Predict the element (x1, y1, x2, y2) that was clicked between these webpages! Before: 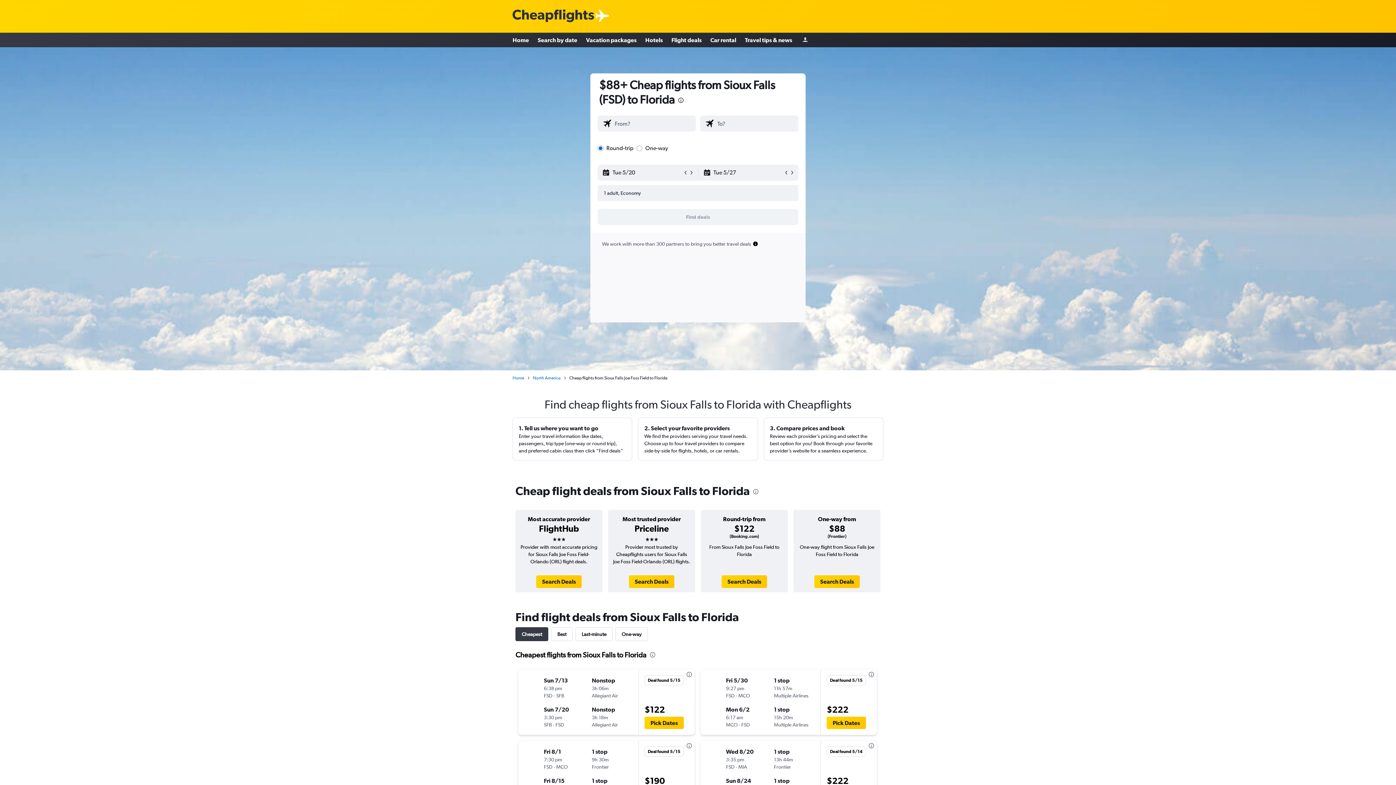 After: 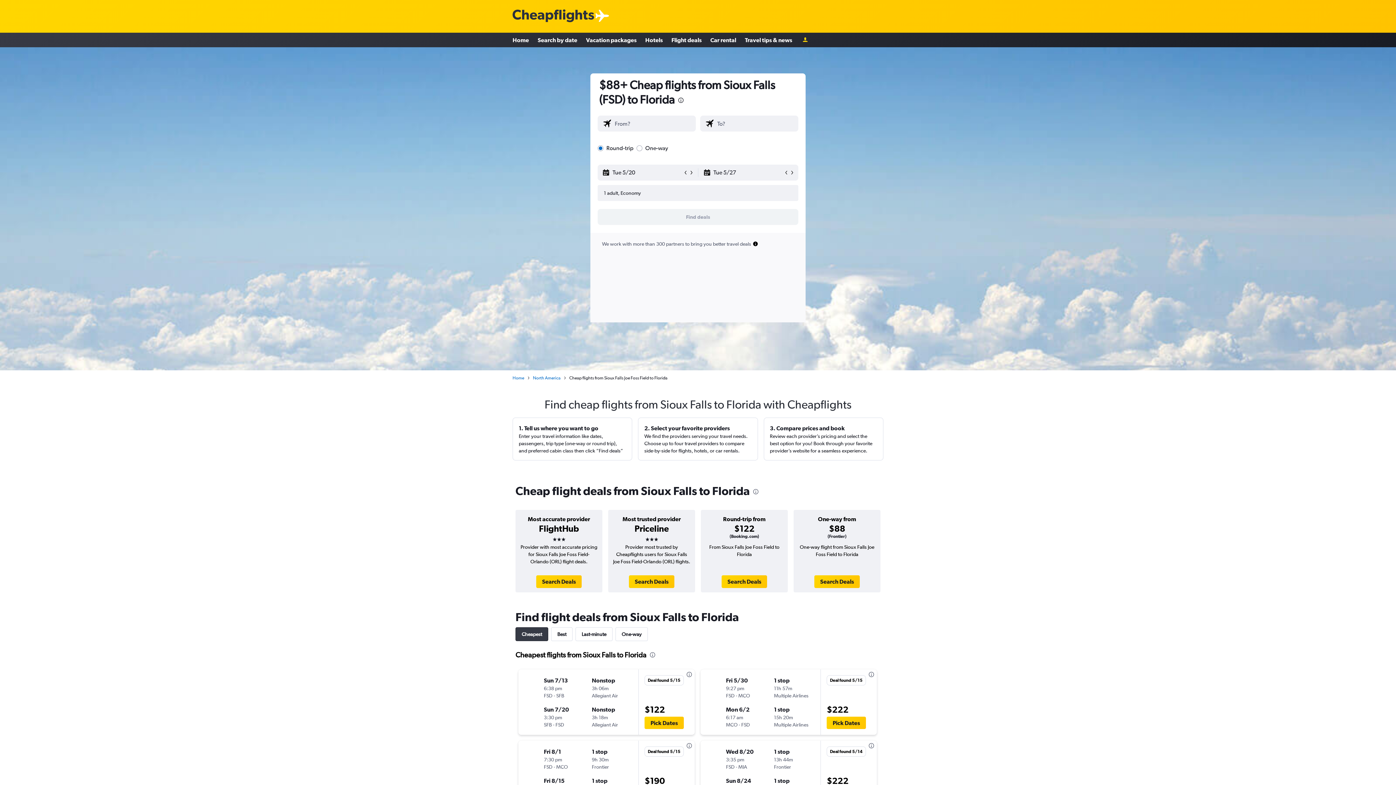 Action: label: Sign in bbox: (802, 36, 808, 43)